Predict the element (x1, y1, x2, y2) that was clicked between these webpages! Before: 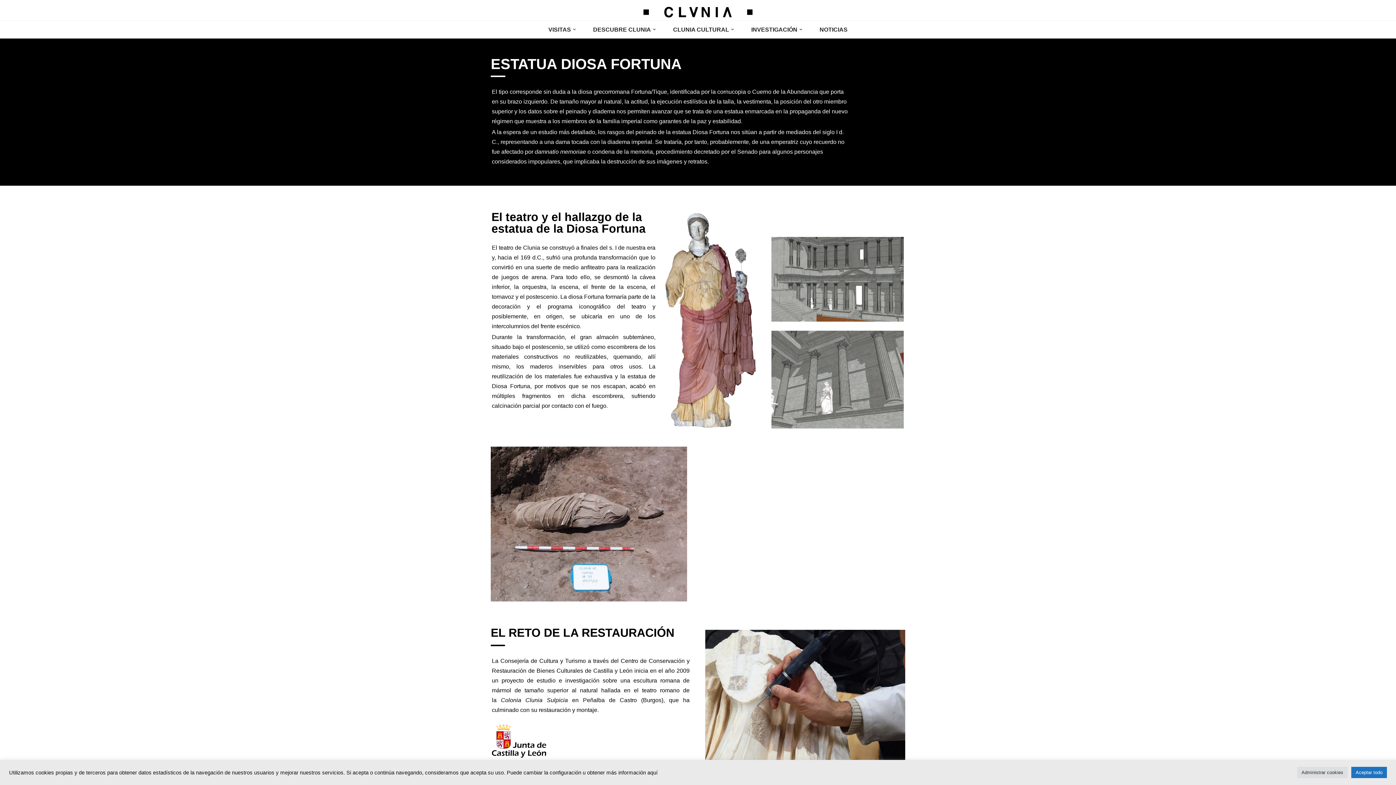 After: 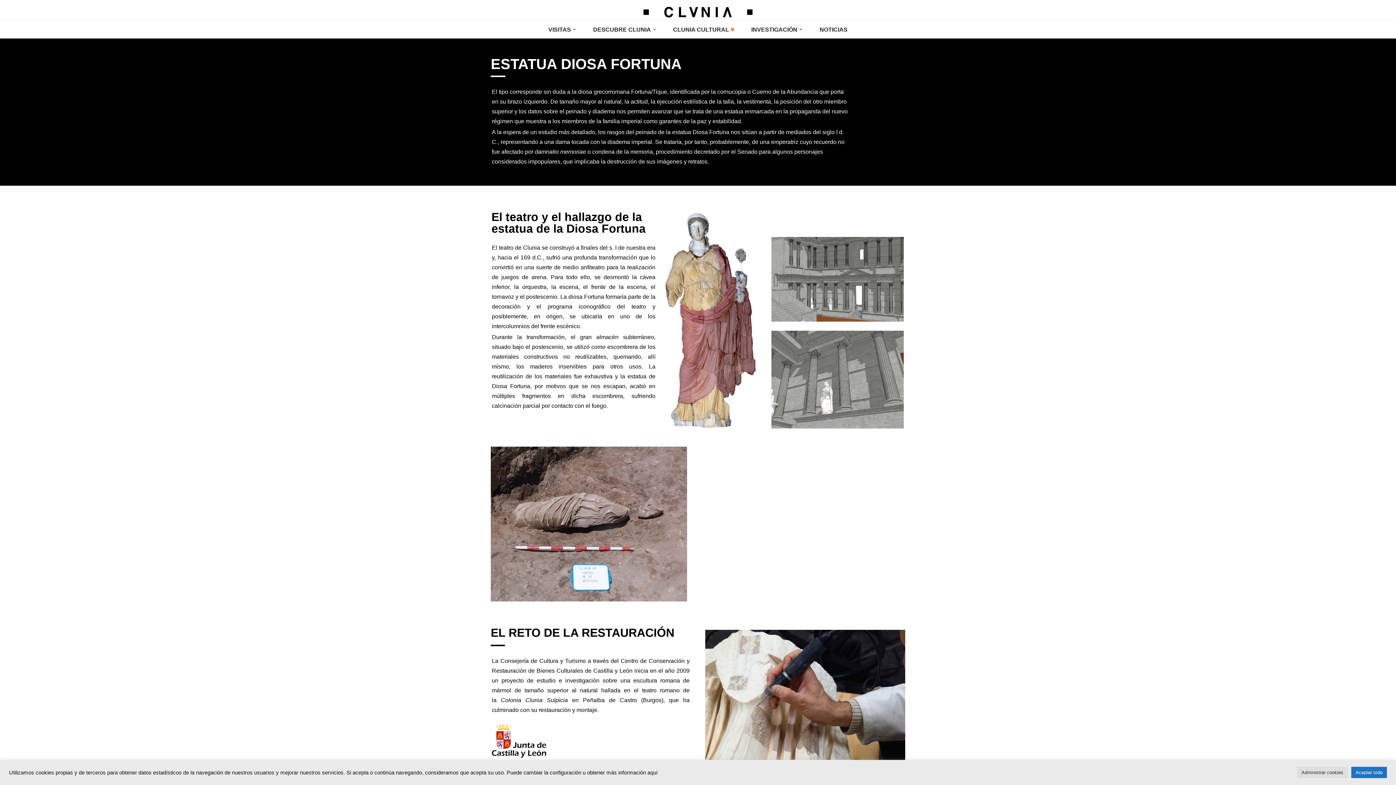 Action: bbox: (731, 28, 734, 31) label: Abrir submenú